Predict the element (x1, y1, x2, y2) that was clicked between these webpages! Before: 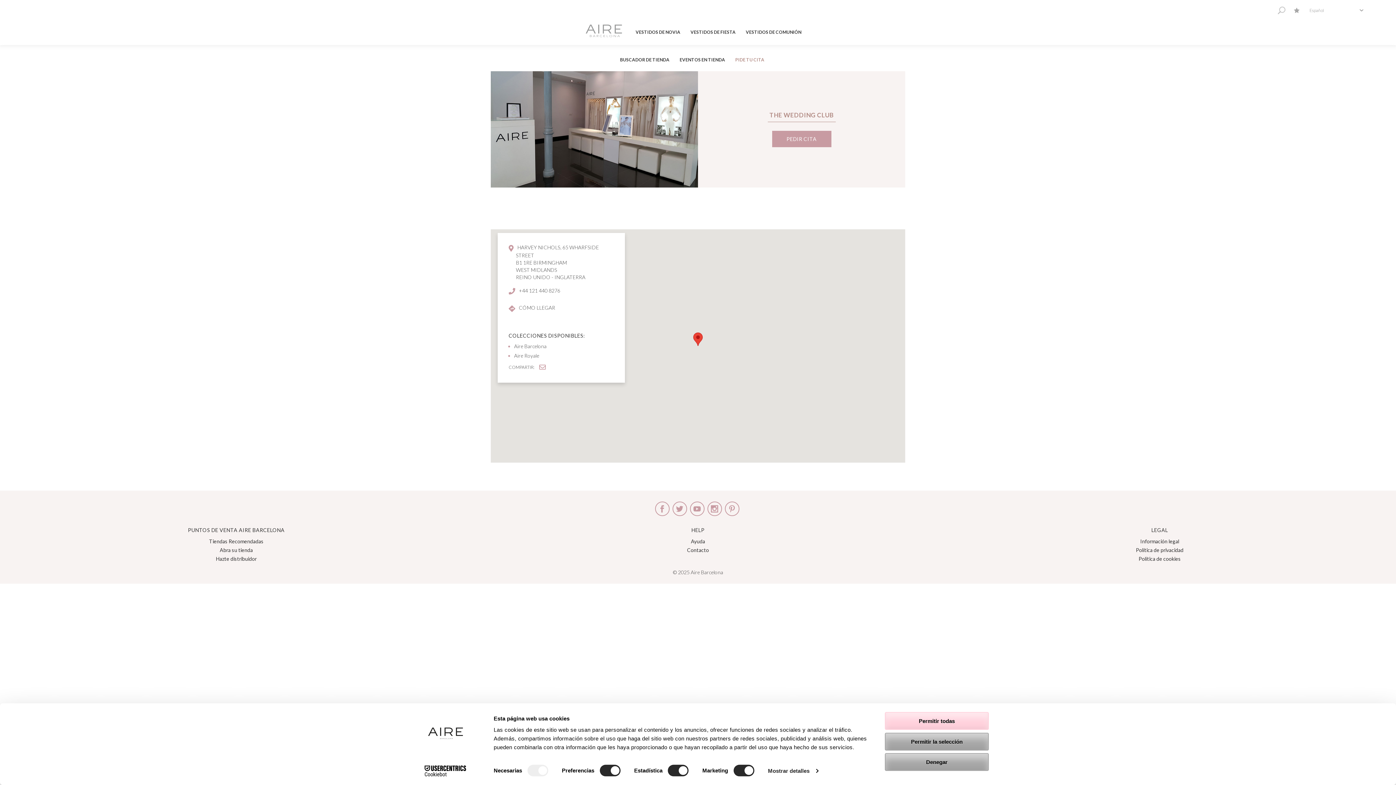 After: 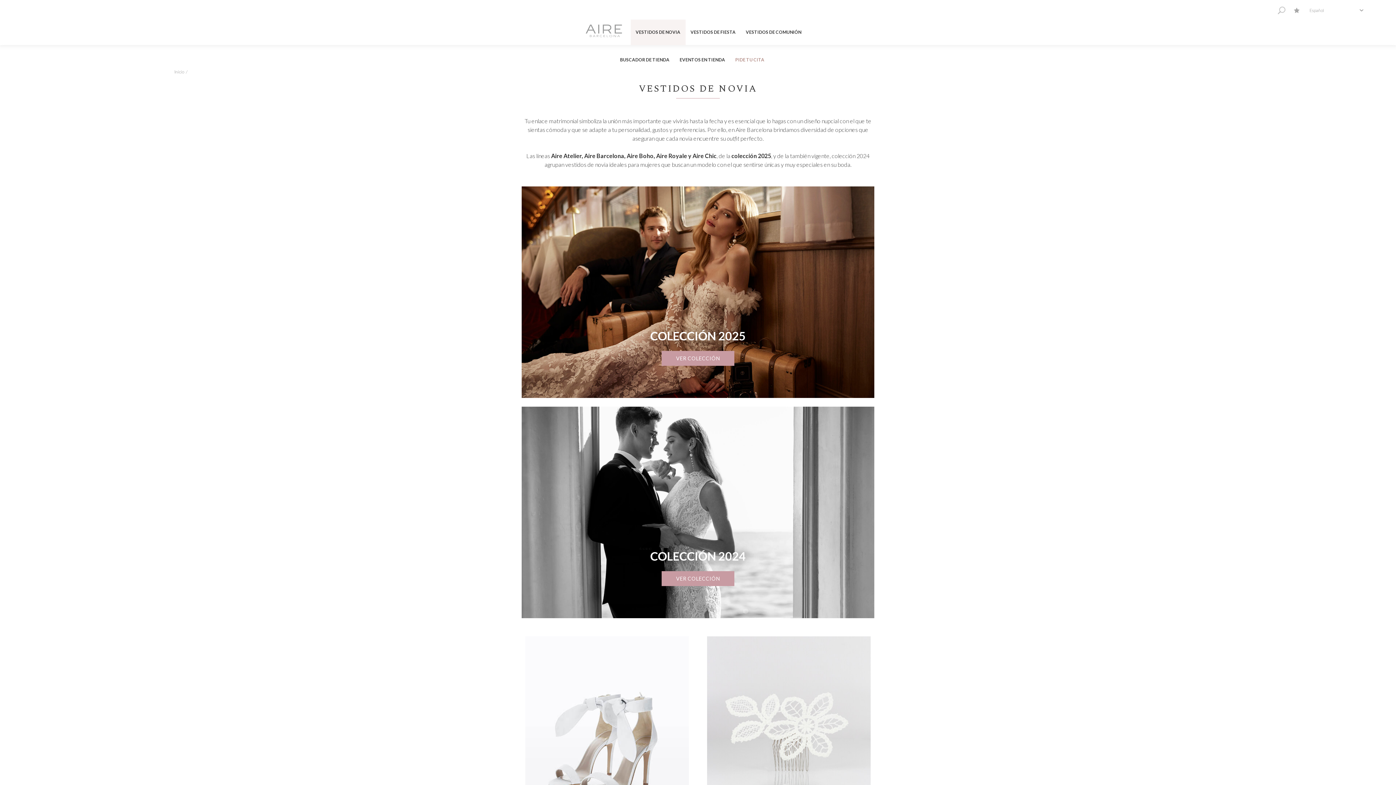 Action: bbox: (630, 19, 685, 45) label: VESTIDOS DE NOVIA